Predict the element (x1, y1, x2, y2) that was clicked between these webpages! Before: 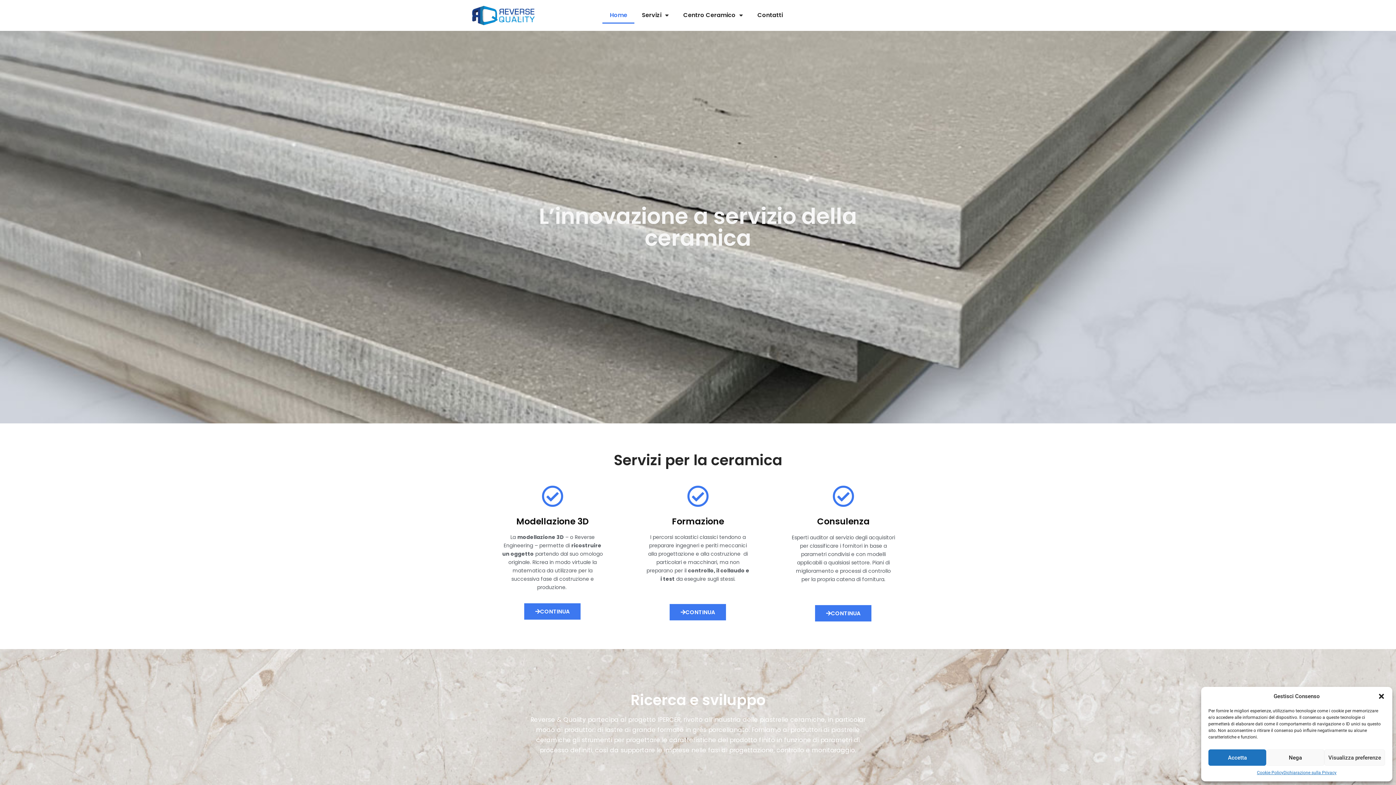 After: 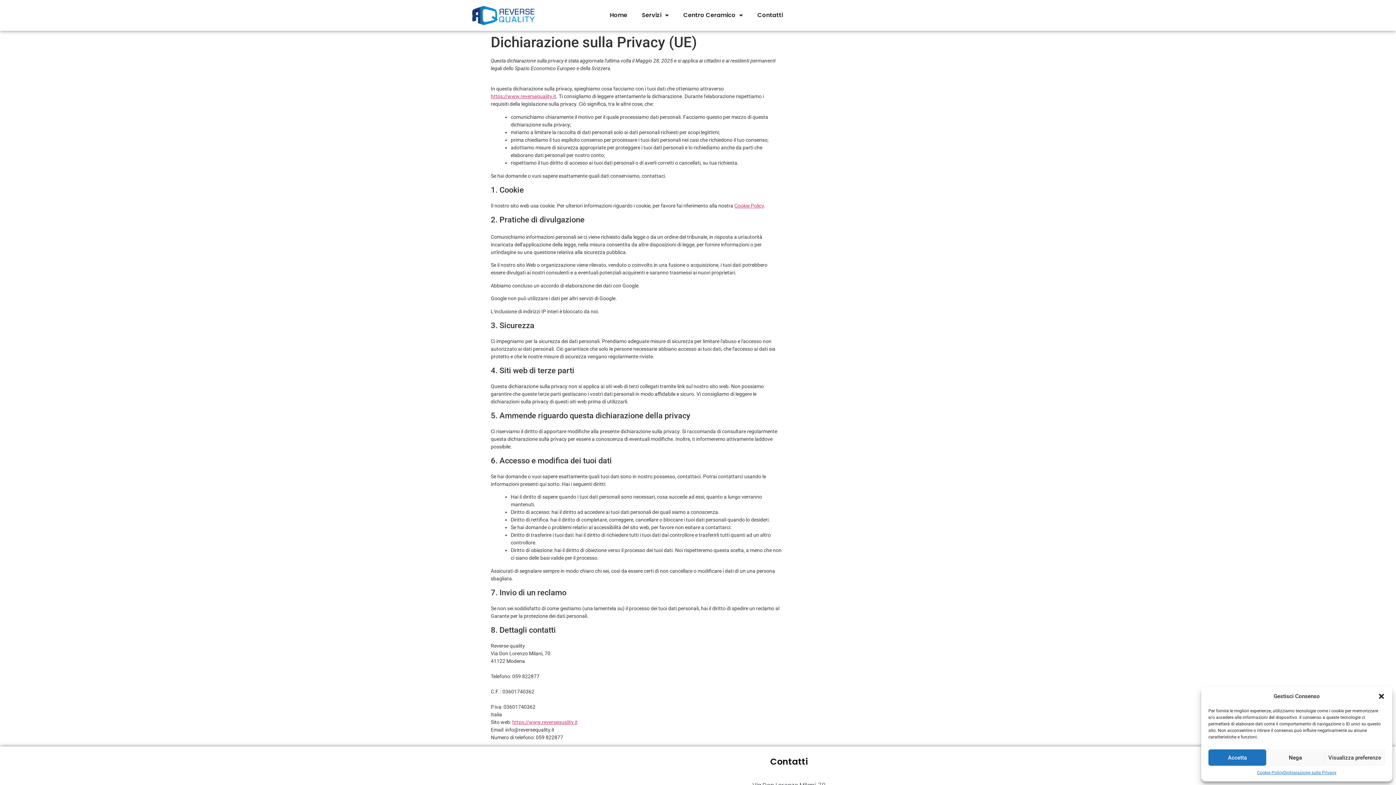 Action: label: Dichiarazione sulla Privacy bbox: (1283, 769, 1336, 776)